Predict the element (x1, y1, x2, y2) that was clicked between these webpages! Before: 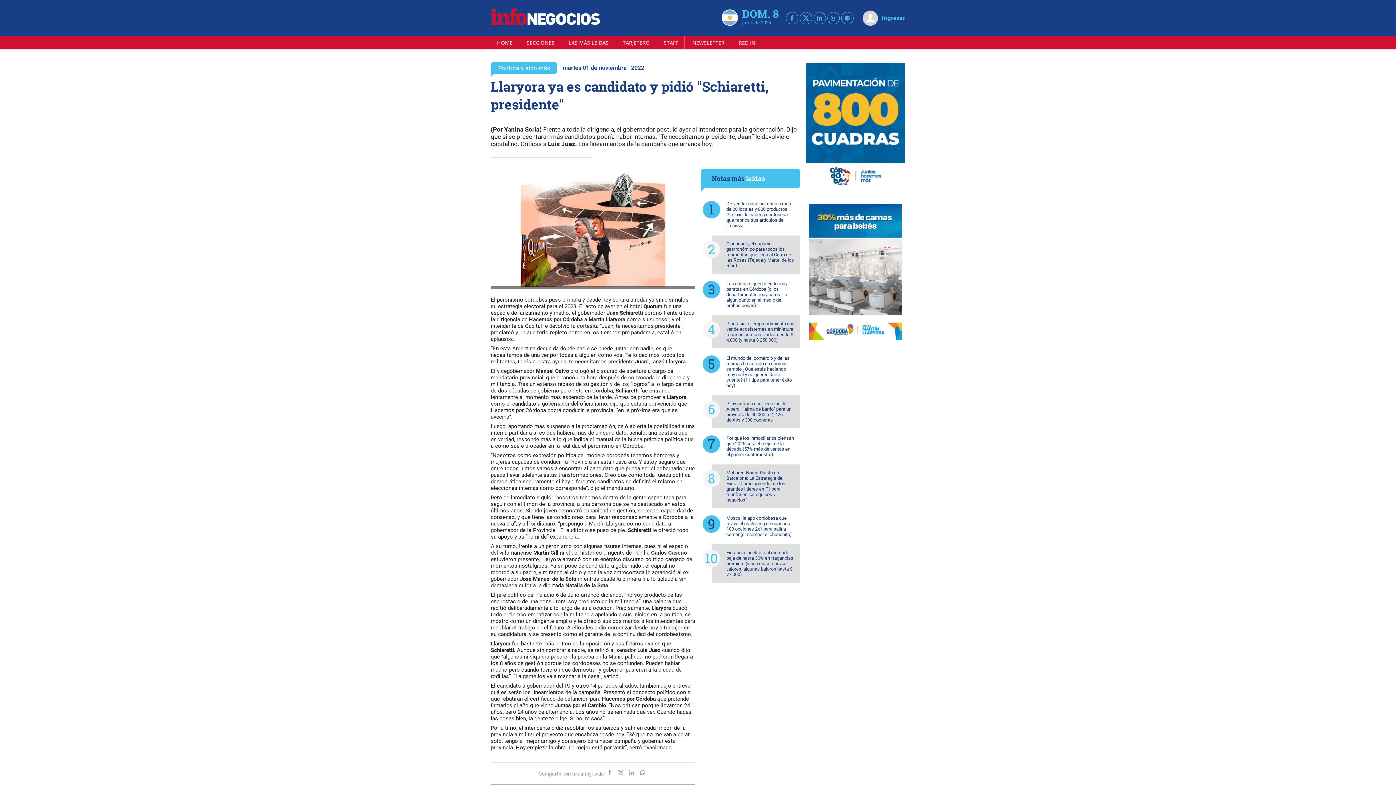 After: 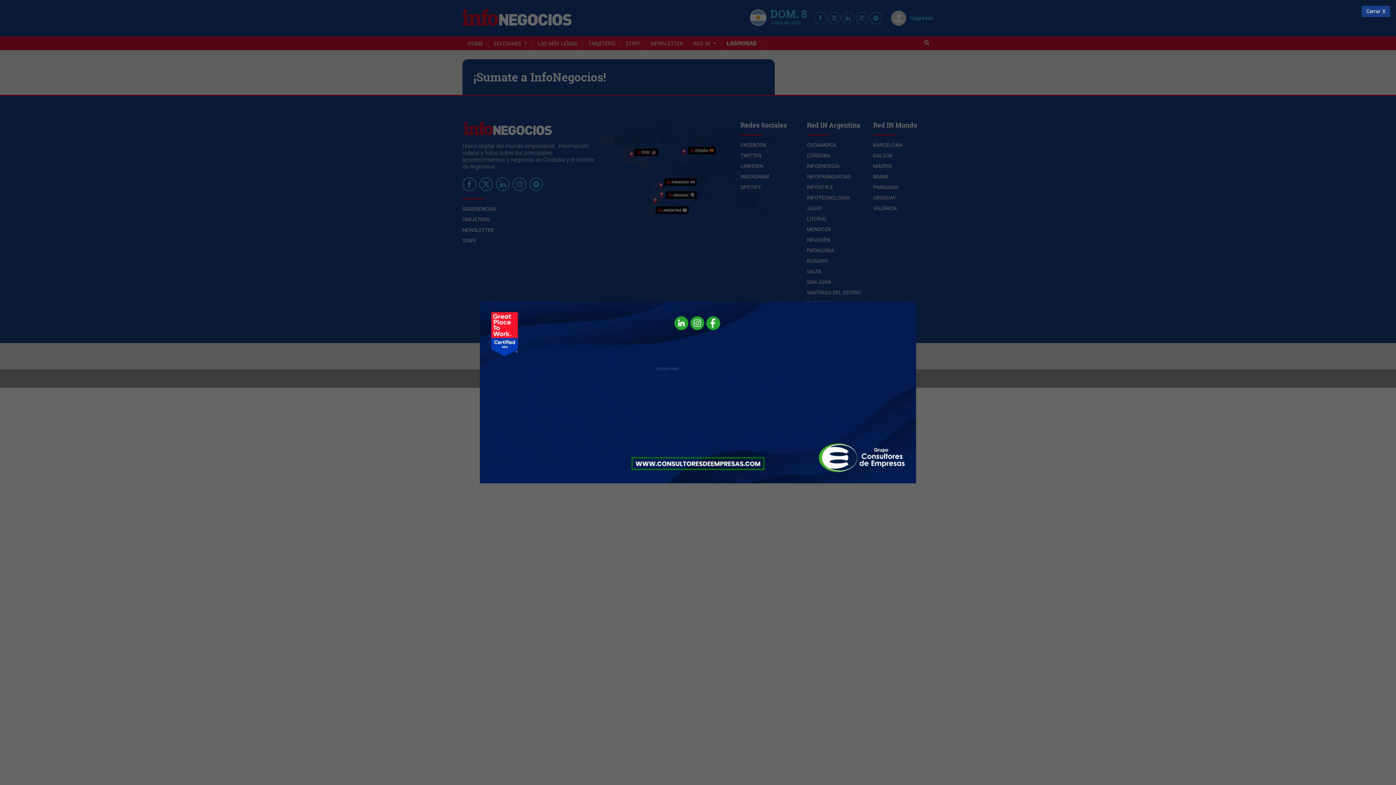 Action: label: NEWSLETTER bbox: (686, 36, 731, 49)